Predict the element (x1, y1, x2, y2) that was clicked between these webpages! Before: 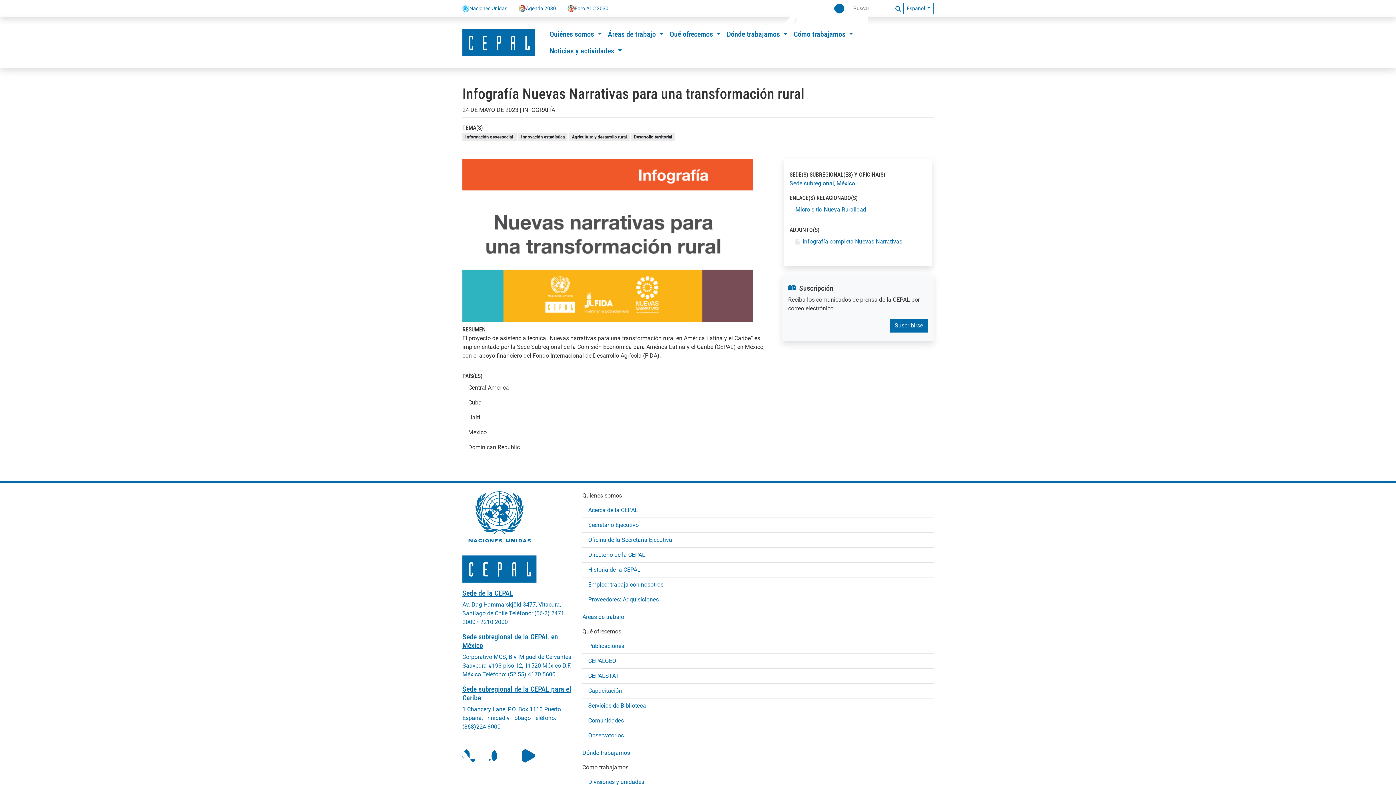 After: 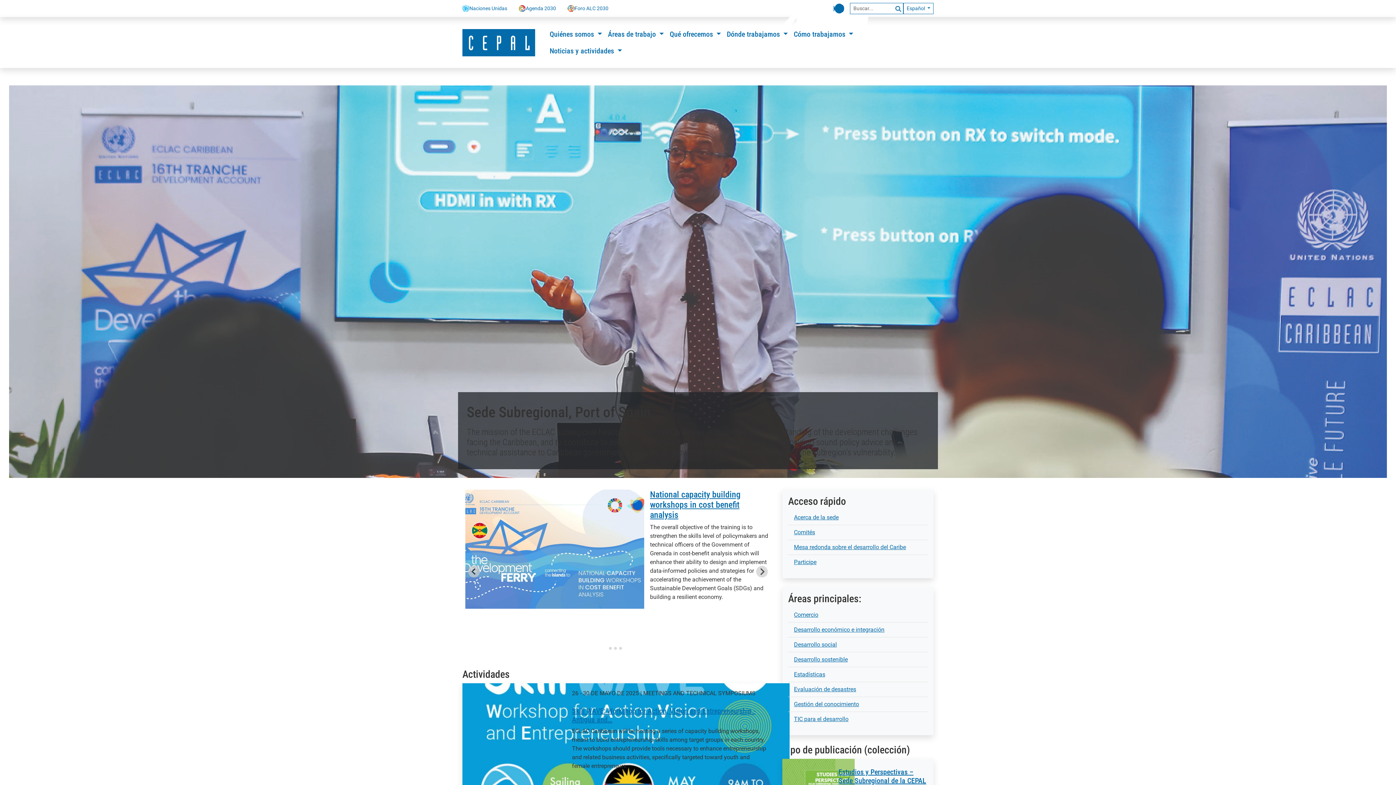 Action: label: Sede subregional de la CEPAL para el Caribe bbox: (462, 684, 571, 702)